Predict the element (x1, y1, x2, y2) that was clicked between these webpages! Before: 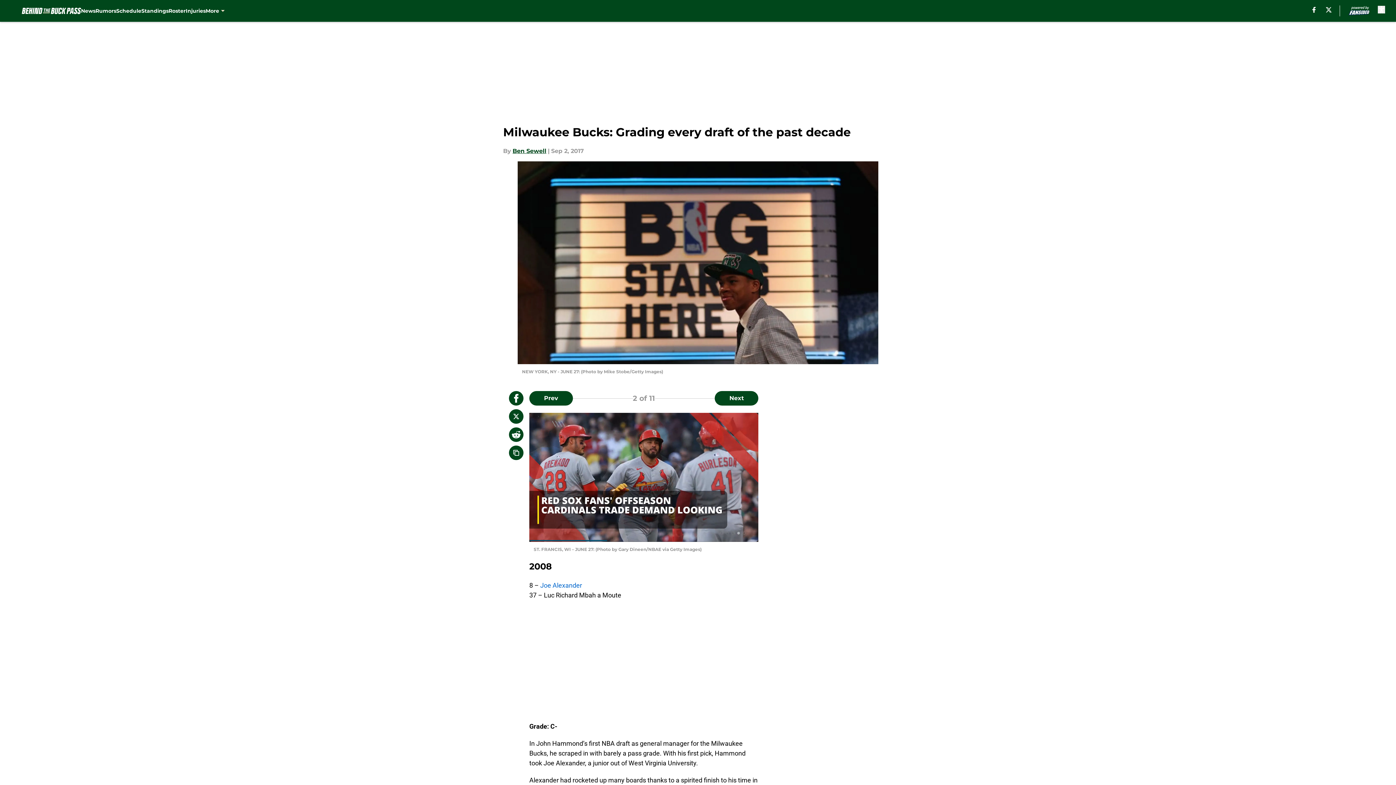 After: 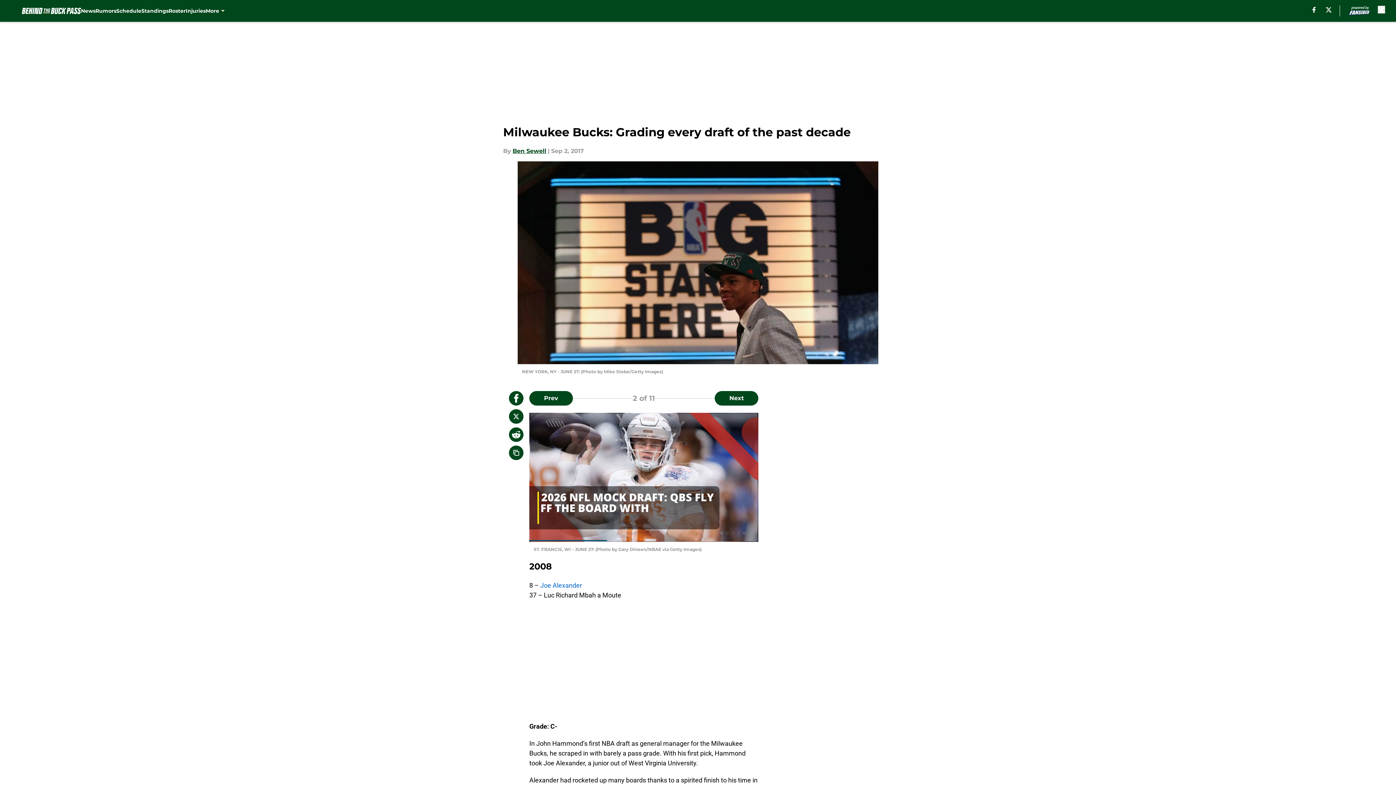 Action: bbox: (1312, 6, 1316, 12) label: facebook